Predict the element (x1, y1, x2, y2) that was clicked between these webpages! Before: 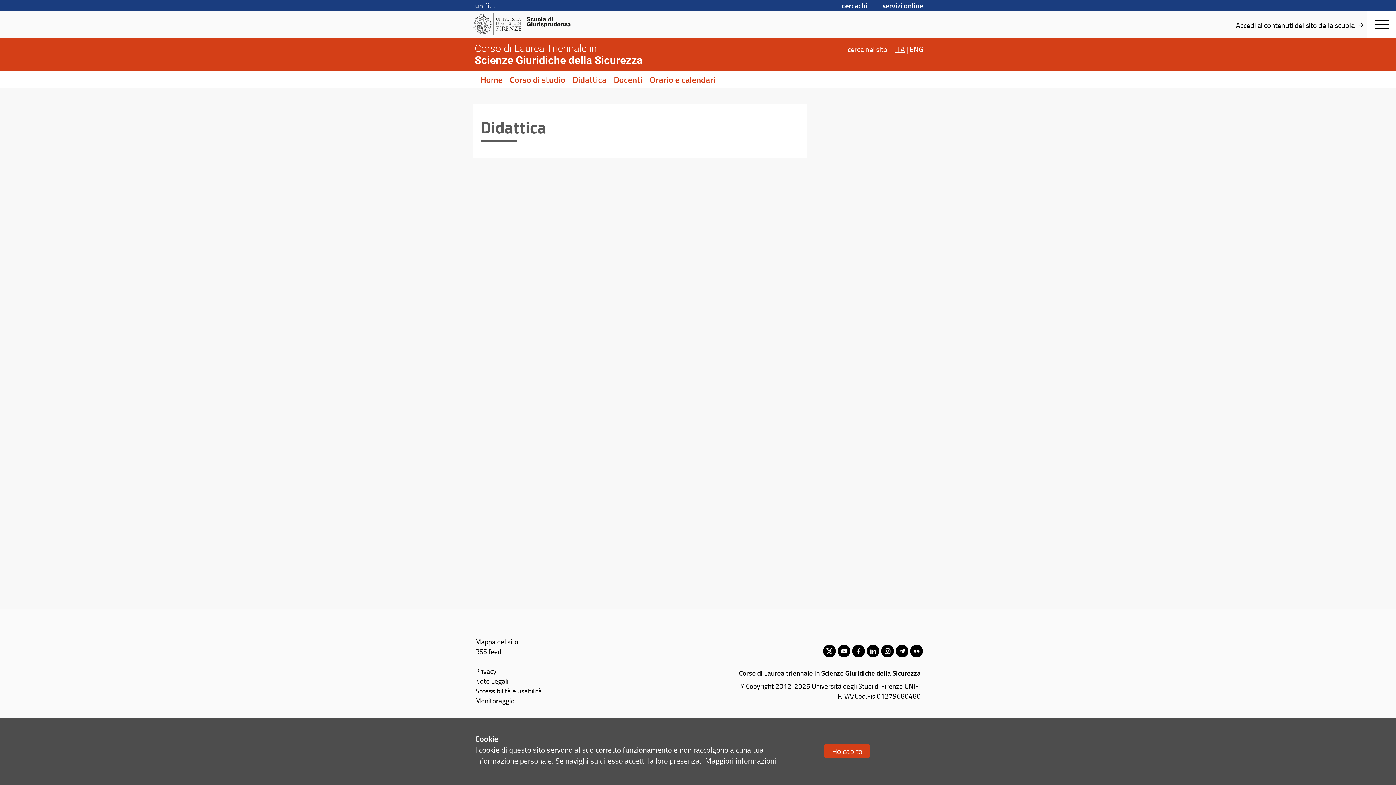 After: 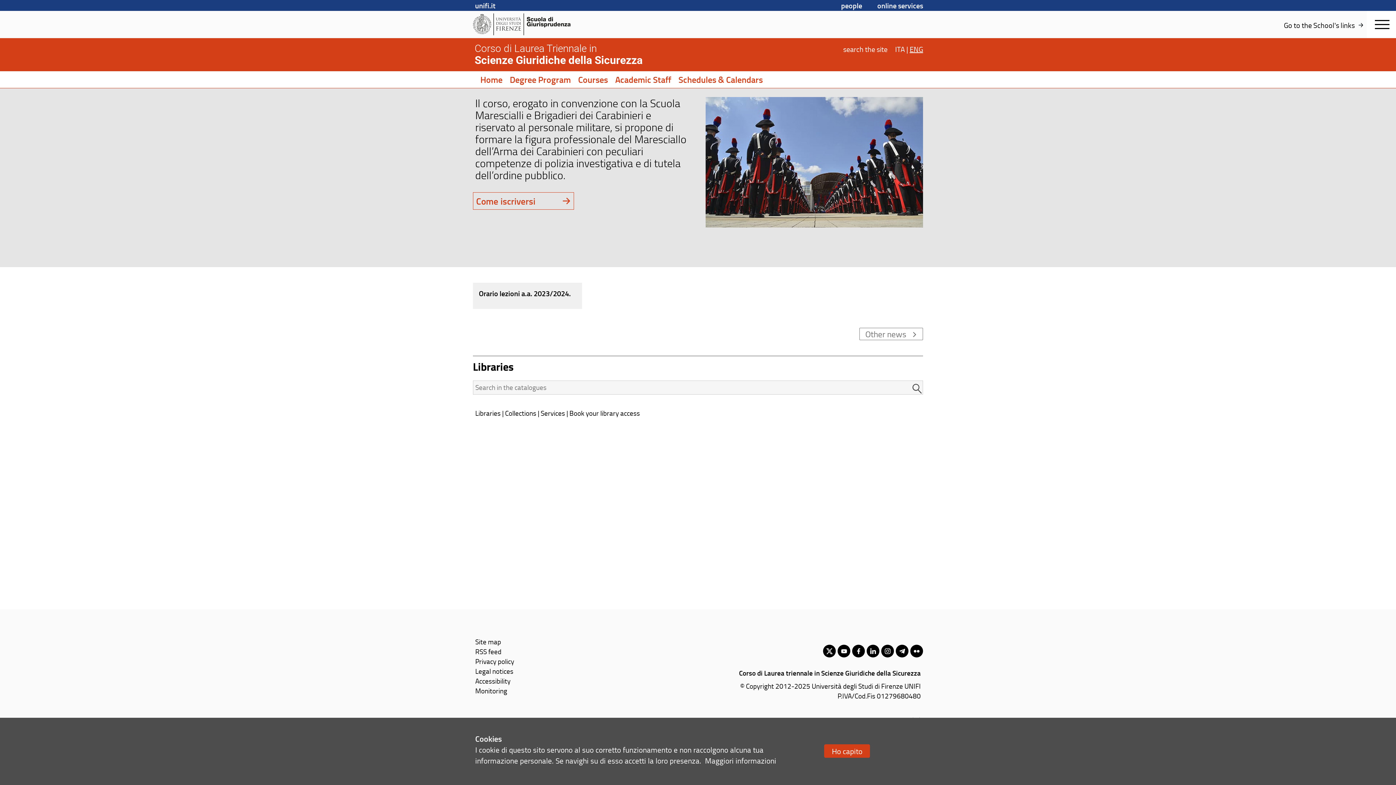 Action: label: ENG bbox: (909, 43, 923, 54)